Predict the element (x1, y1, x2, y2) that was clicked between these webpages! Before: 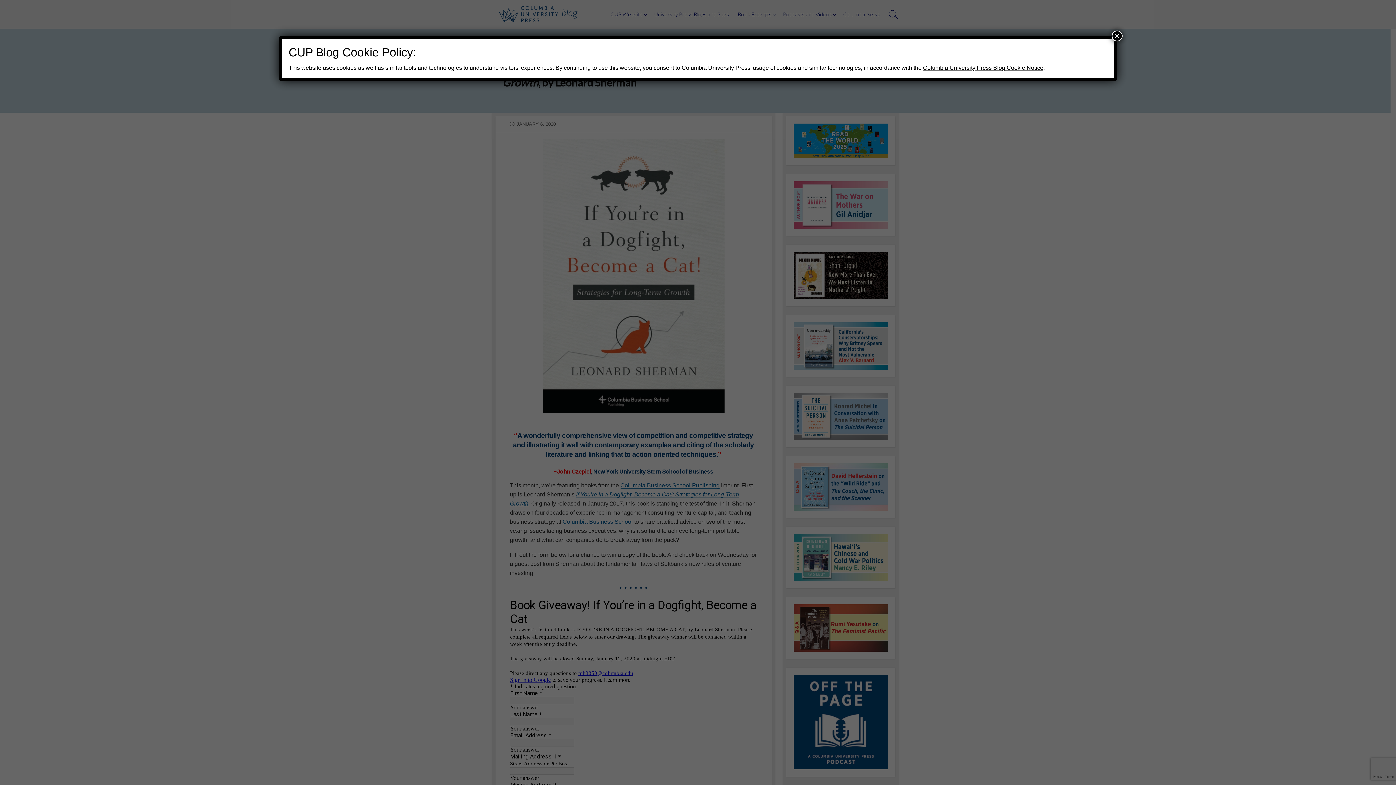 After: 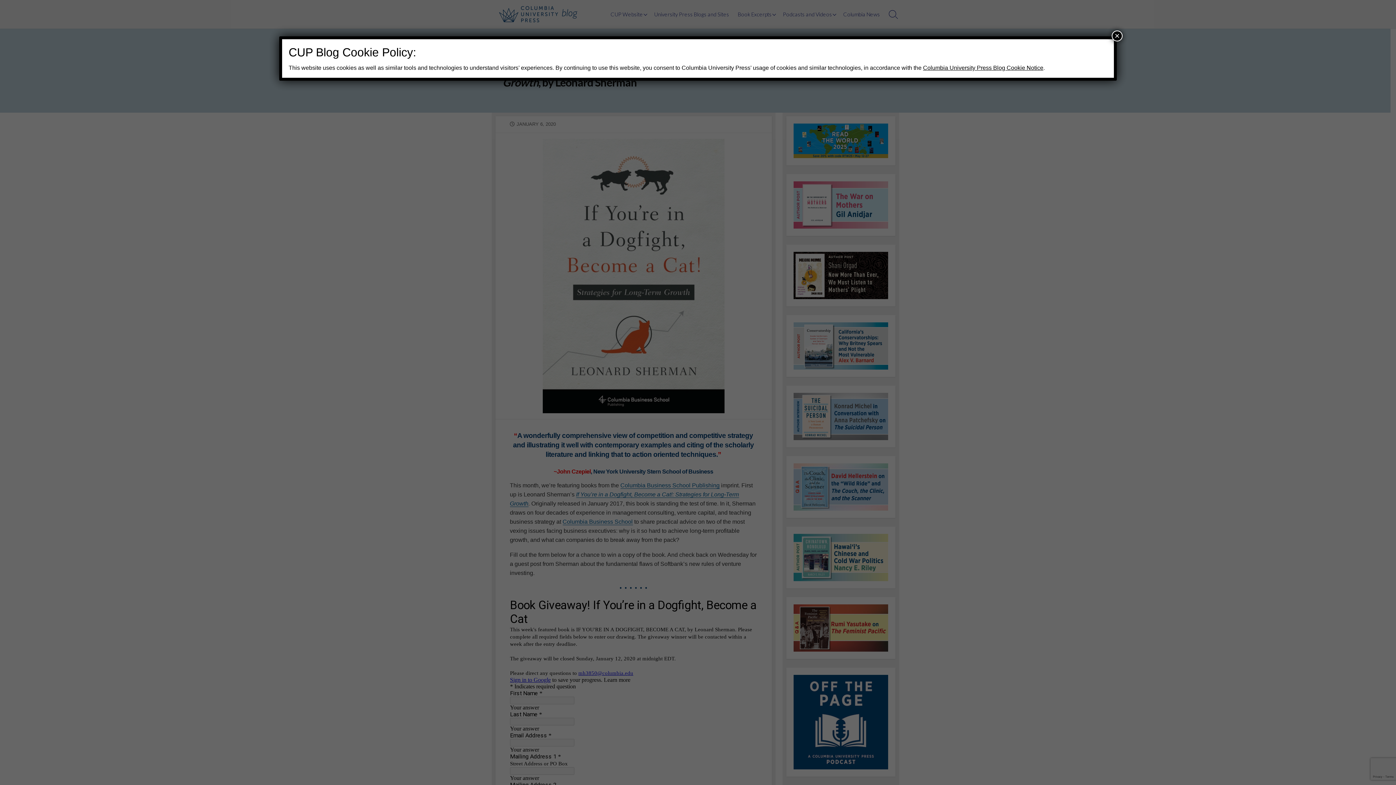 Action: bbox: (923, 64, 1043, 70) label: Columbia University Press Blog Cookie Notice